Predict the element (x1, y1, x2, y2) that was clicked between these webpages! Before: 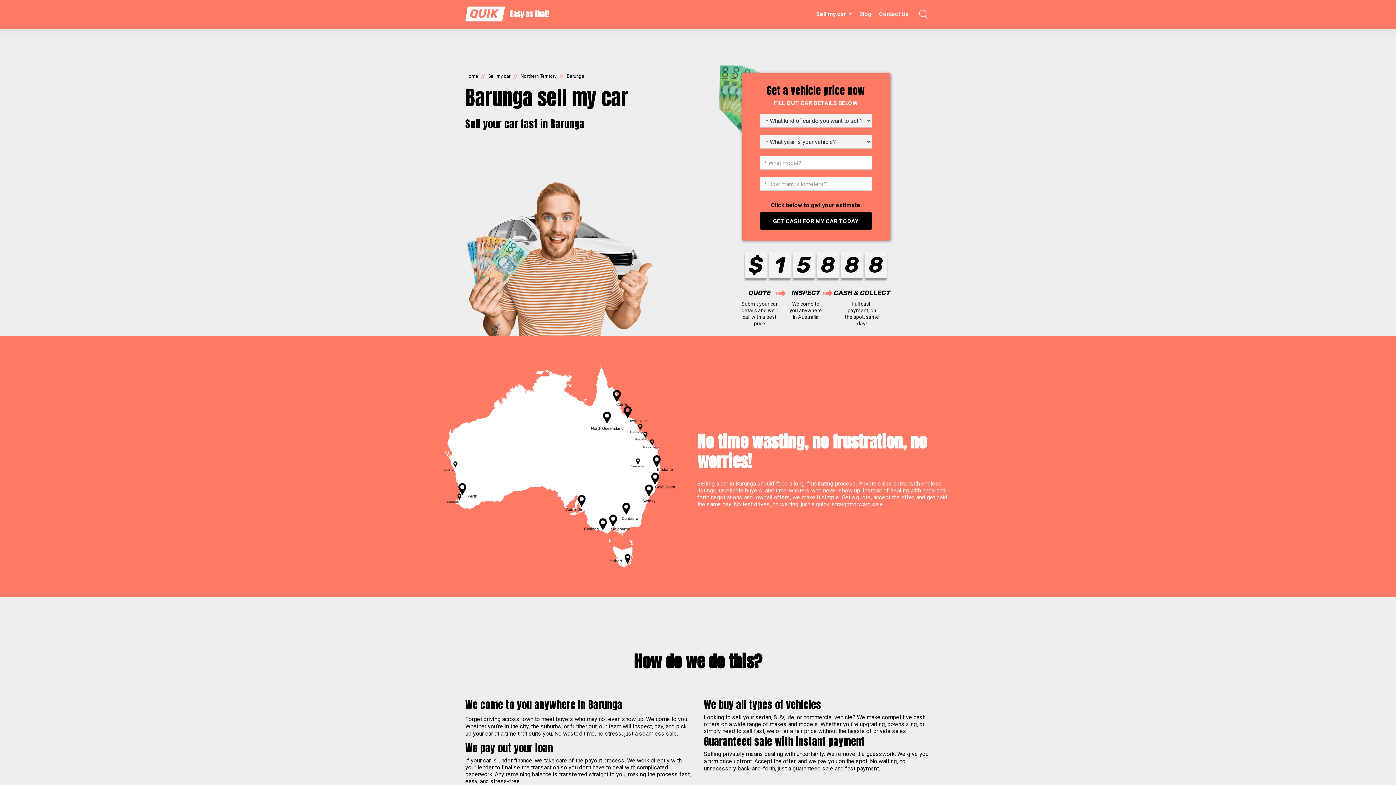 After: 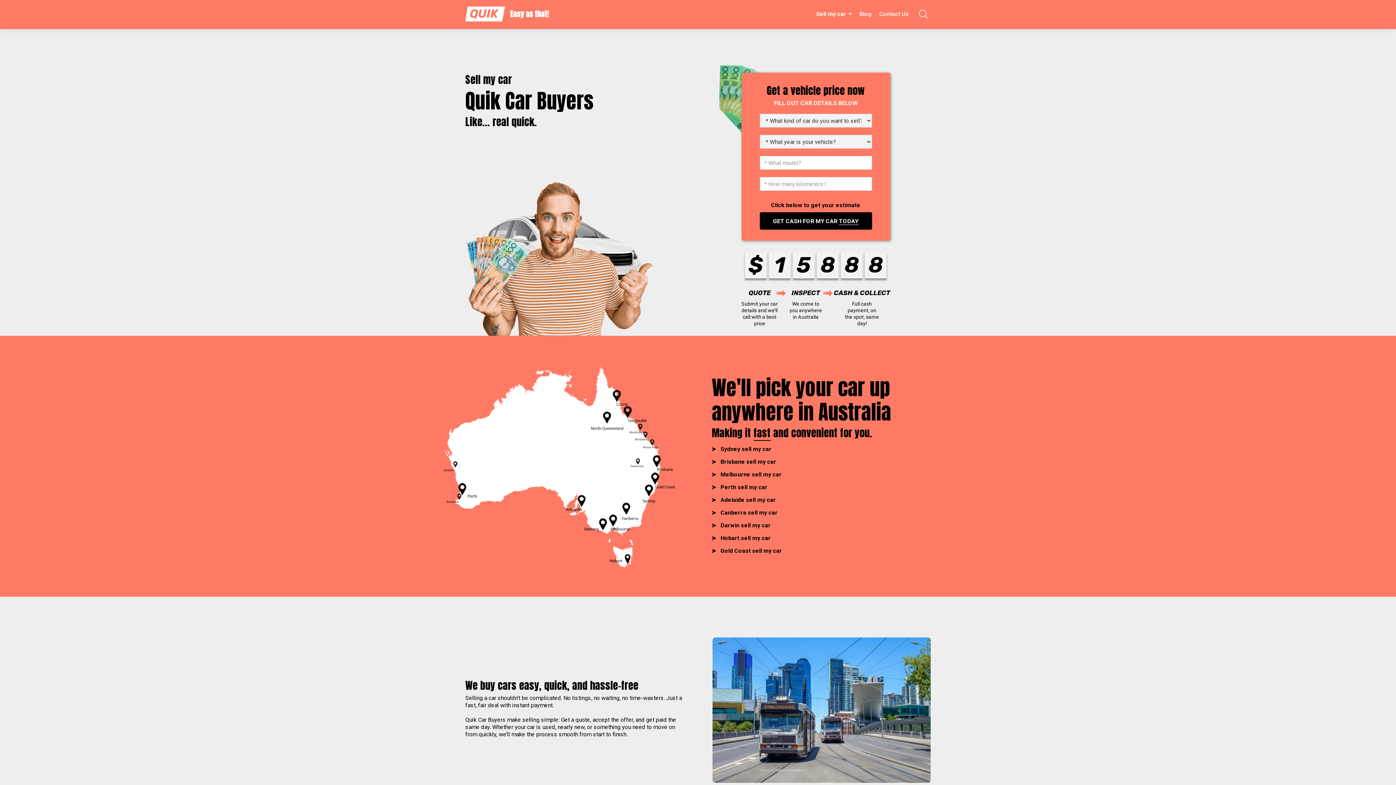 Action: label: Home bbox: (465, 72, 478, 79)